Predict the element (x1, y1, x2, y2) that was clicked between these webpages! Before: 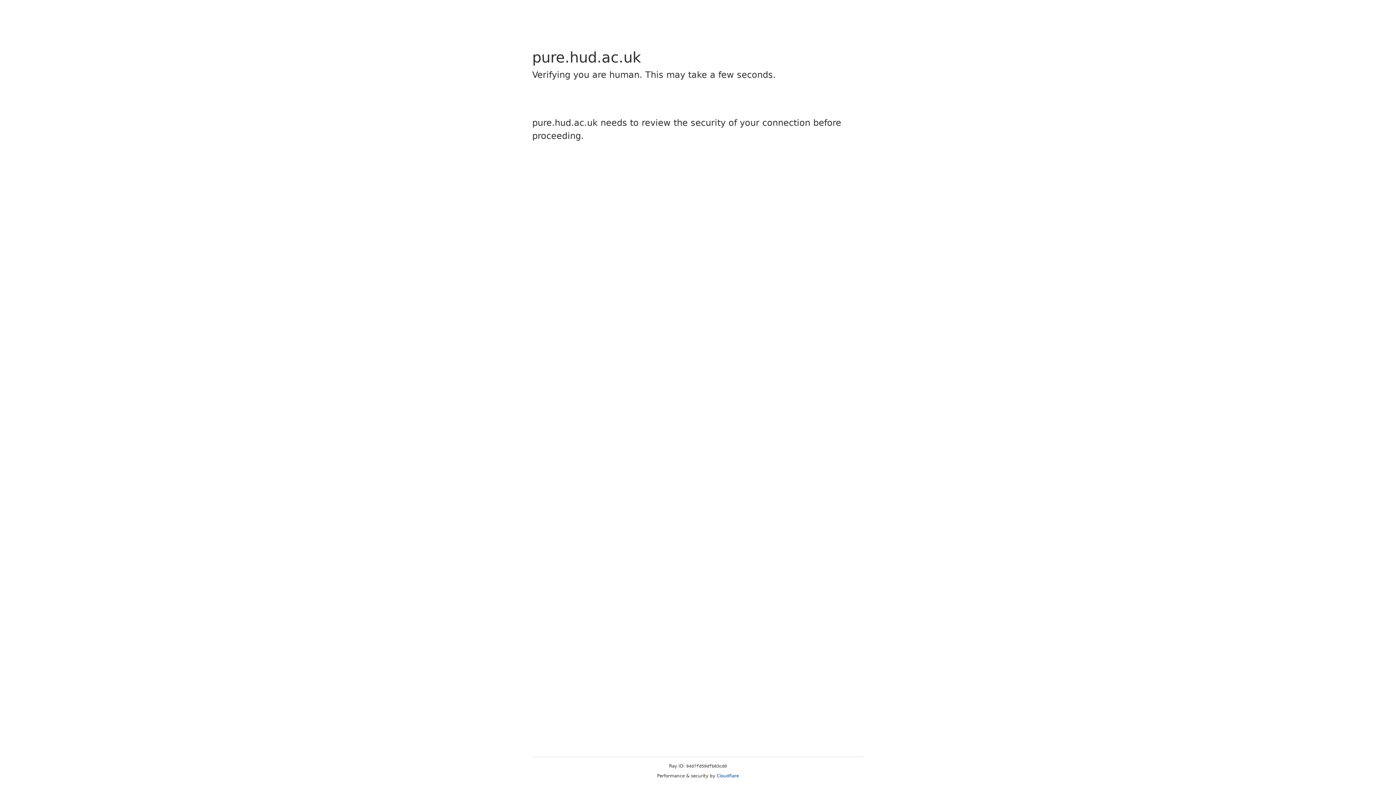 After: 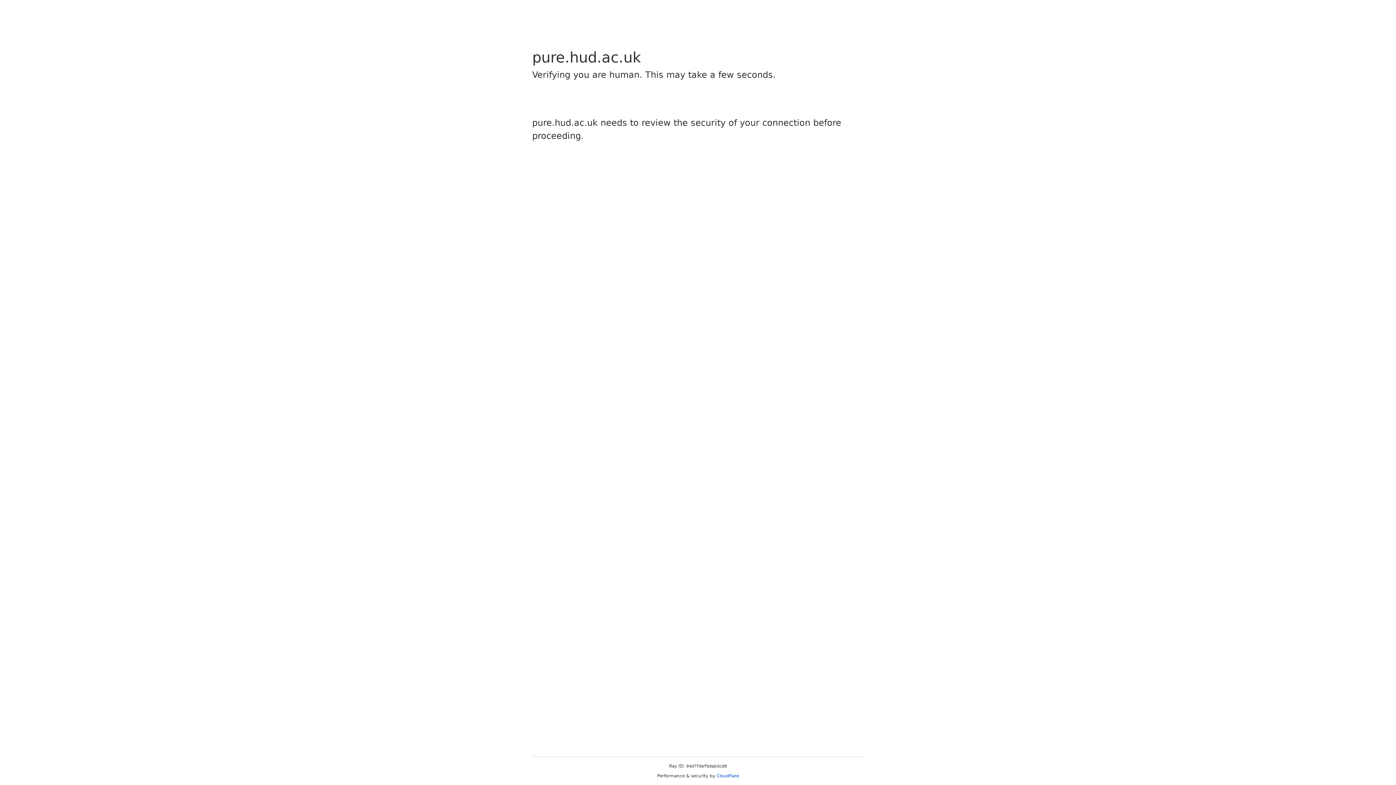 Action: bbox: (716, 773, 739, 778) label: Cloudflare